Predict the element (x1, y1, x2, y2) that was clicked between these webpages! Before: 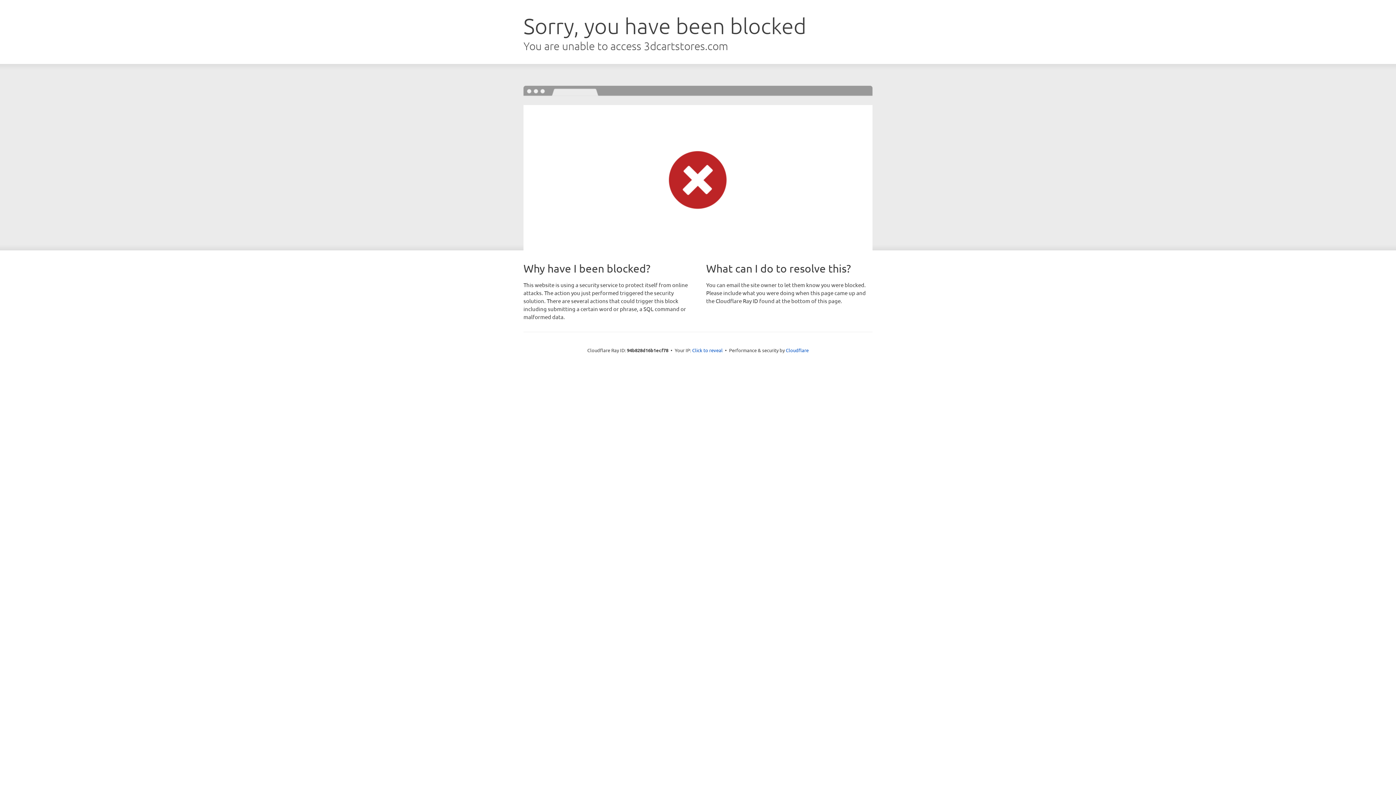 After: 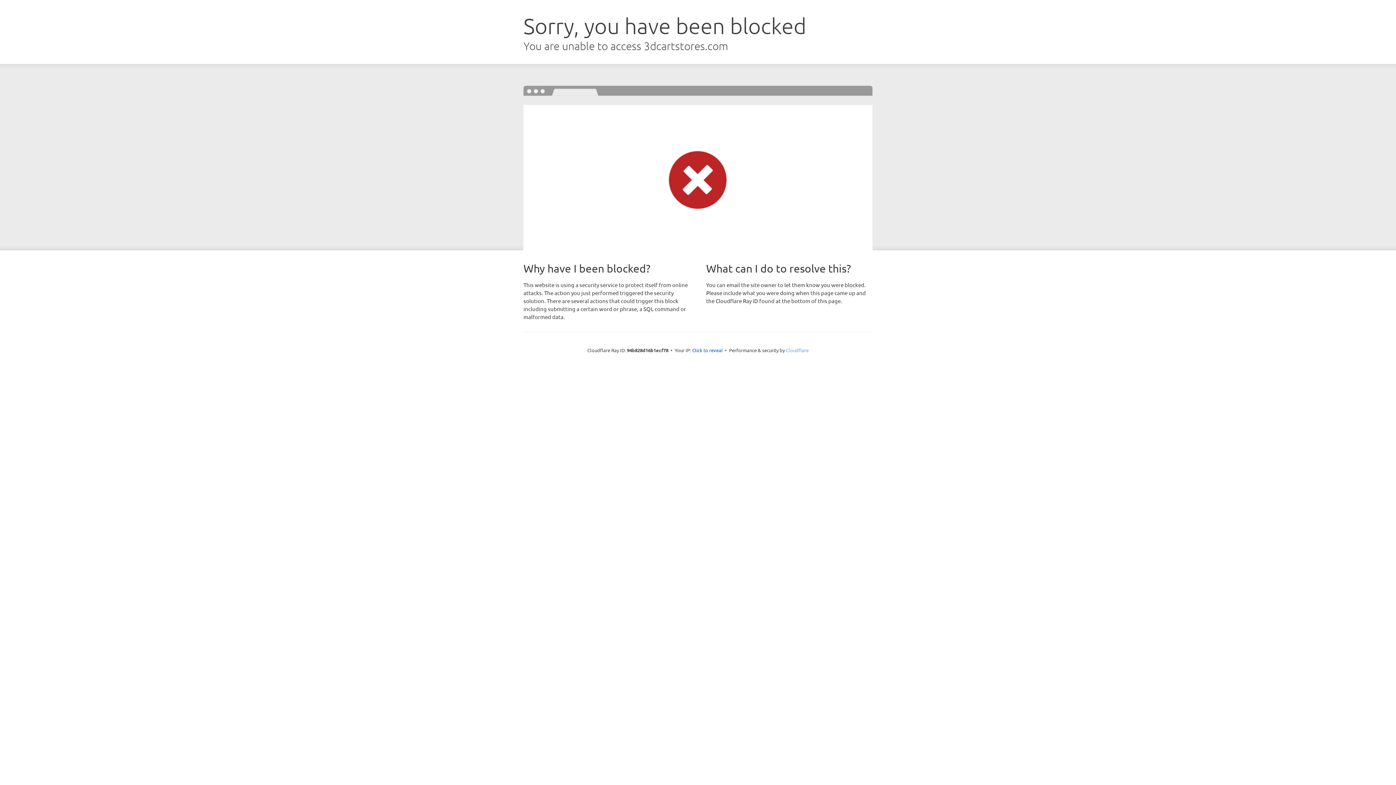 Action: label: Cloudflare bbox: (786, 347, 808, 353)